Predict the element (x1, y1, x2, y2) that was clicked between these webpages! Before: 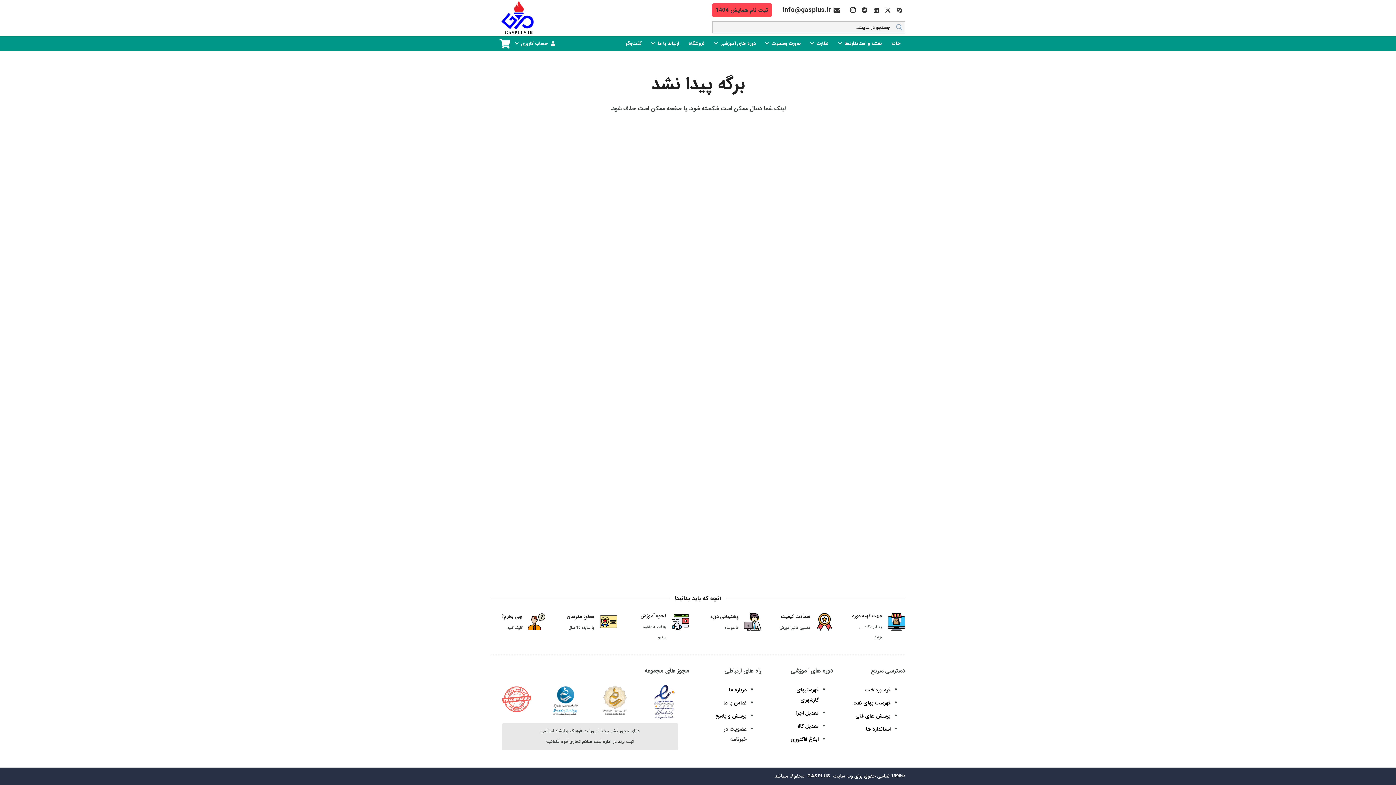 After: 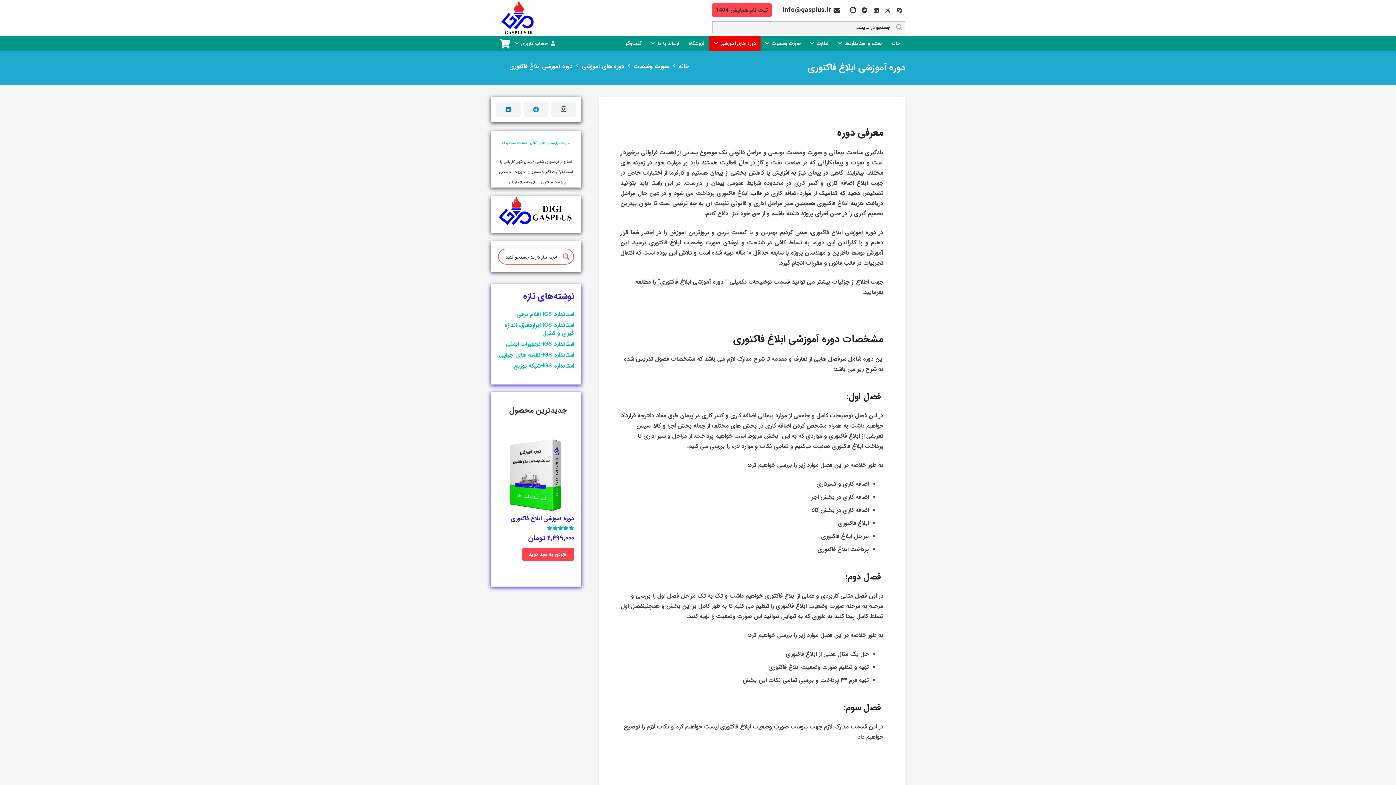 Action: label: ابلاغ فاکتوری bbox: (790, 735, 818, 743)